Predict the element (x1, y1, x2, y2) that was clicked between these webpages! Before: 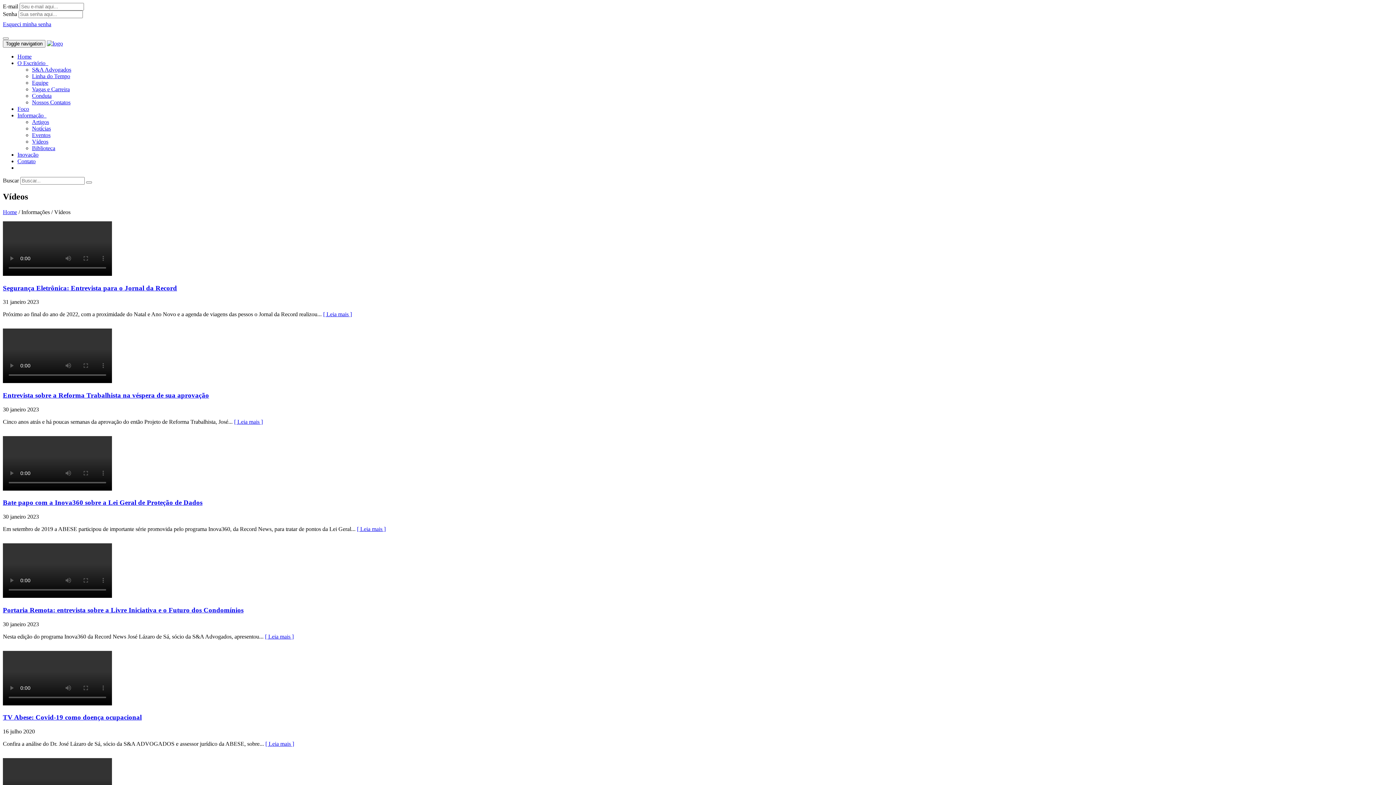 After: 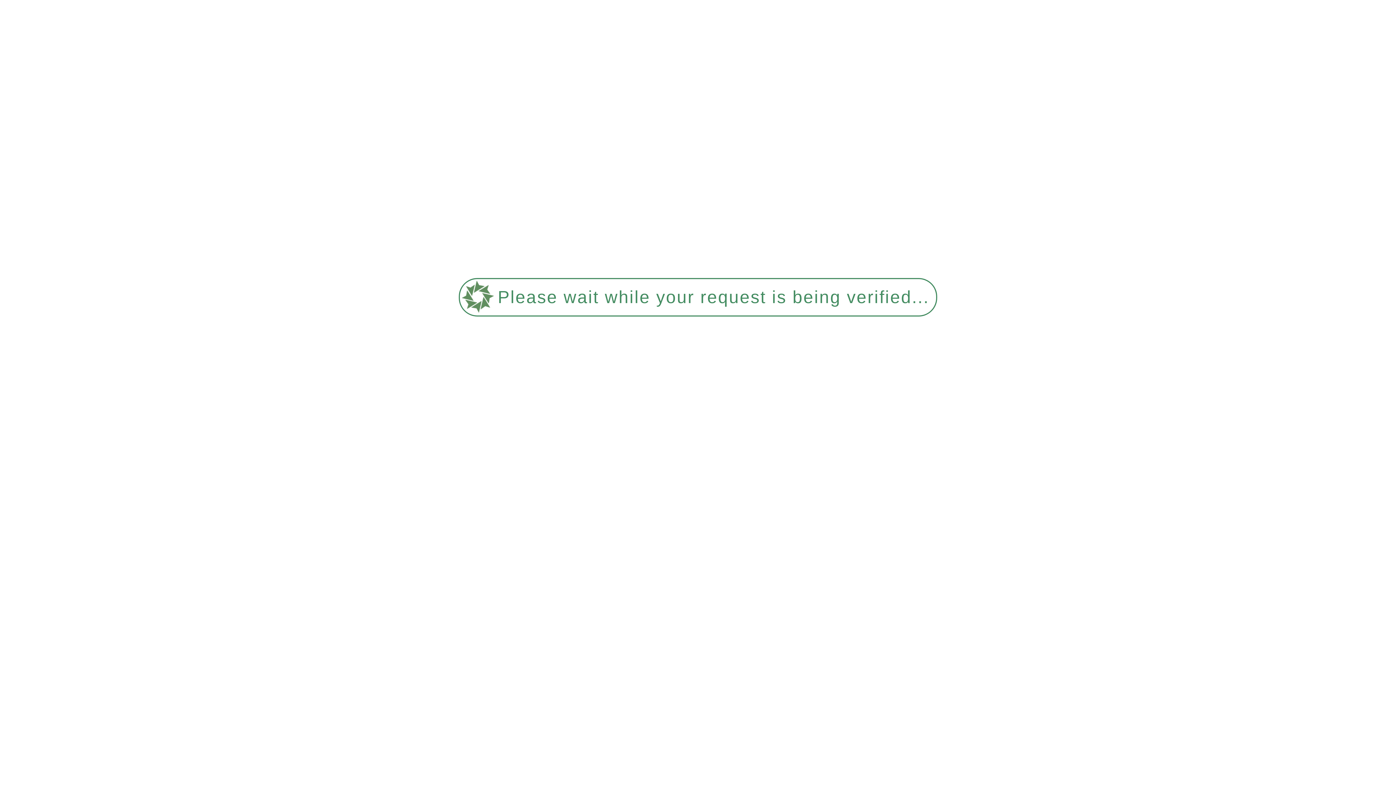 Action: label: Segurança Eletrônica: Entrevista para o Jornal da Record bbox: (2, 284, 177, 291)